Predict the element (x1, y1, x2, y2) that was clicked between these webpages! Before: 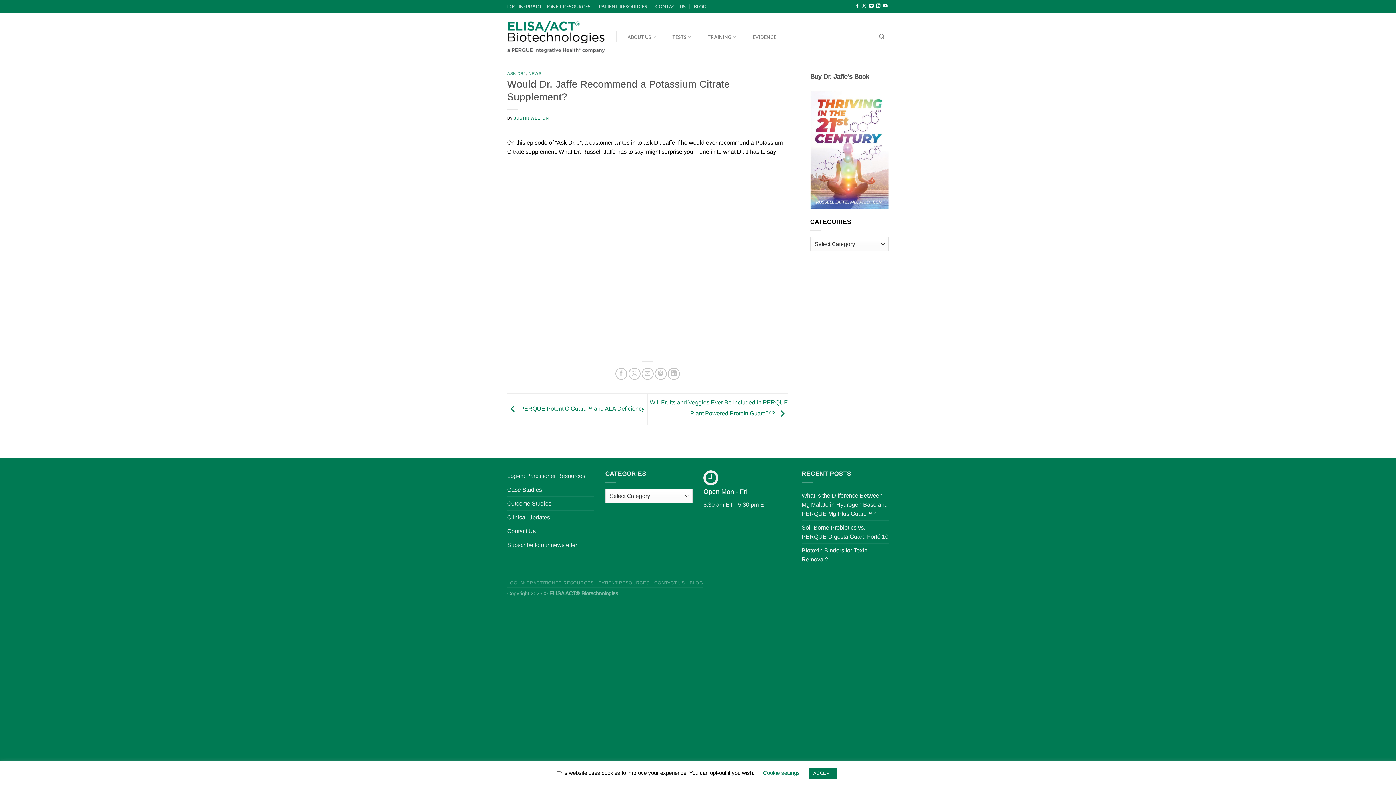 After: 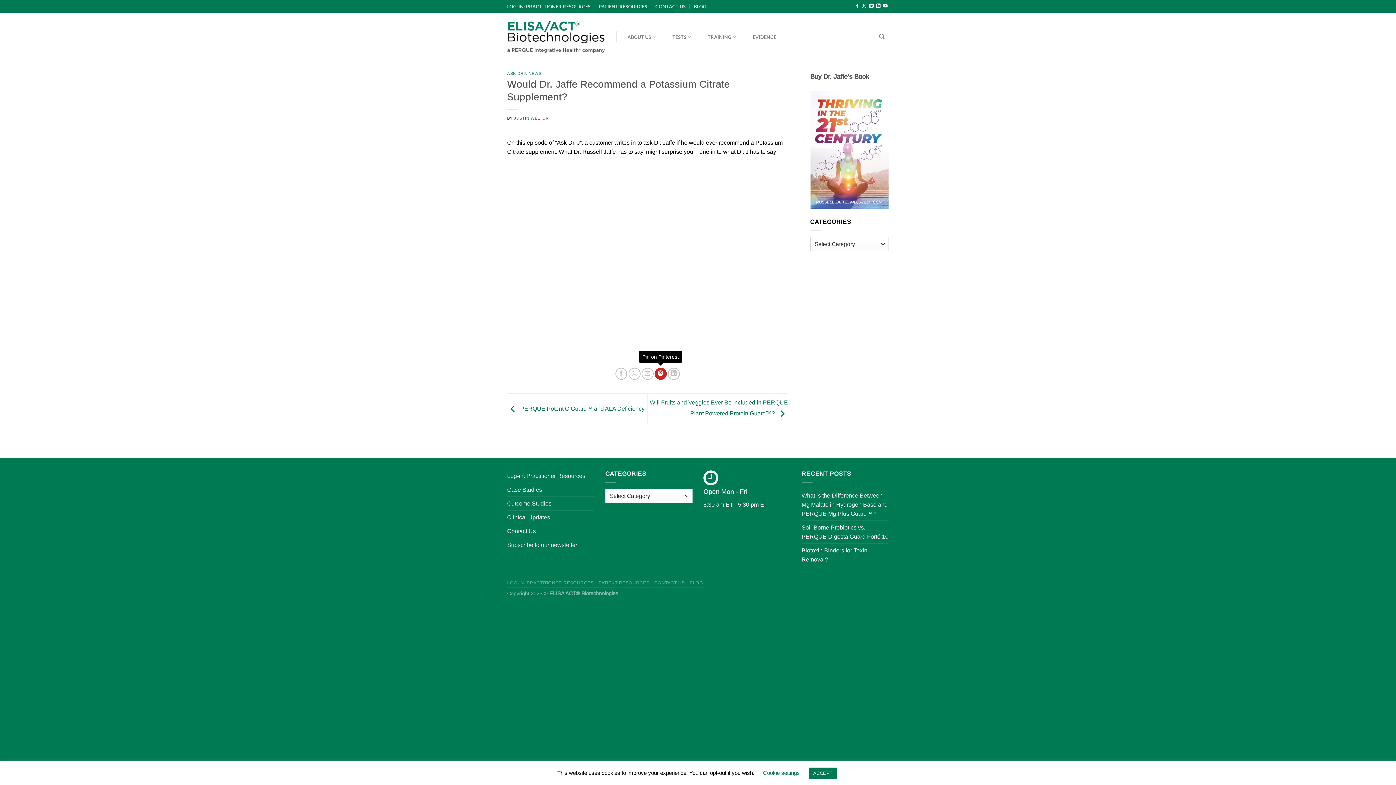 Action: bbox: (654, 368, 666, 380) label: Pin on Pinterest